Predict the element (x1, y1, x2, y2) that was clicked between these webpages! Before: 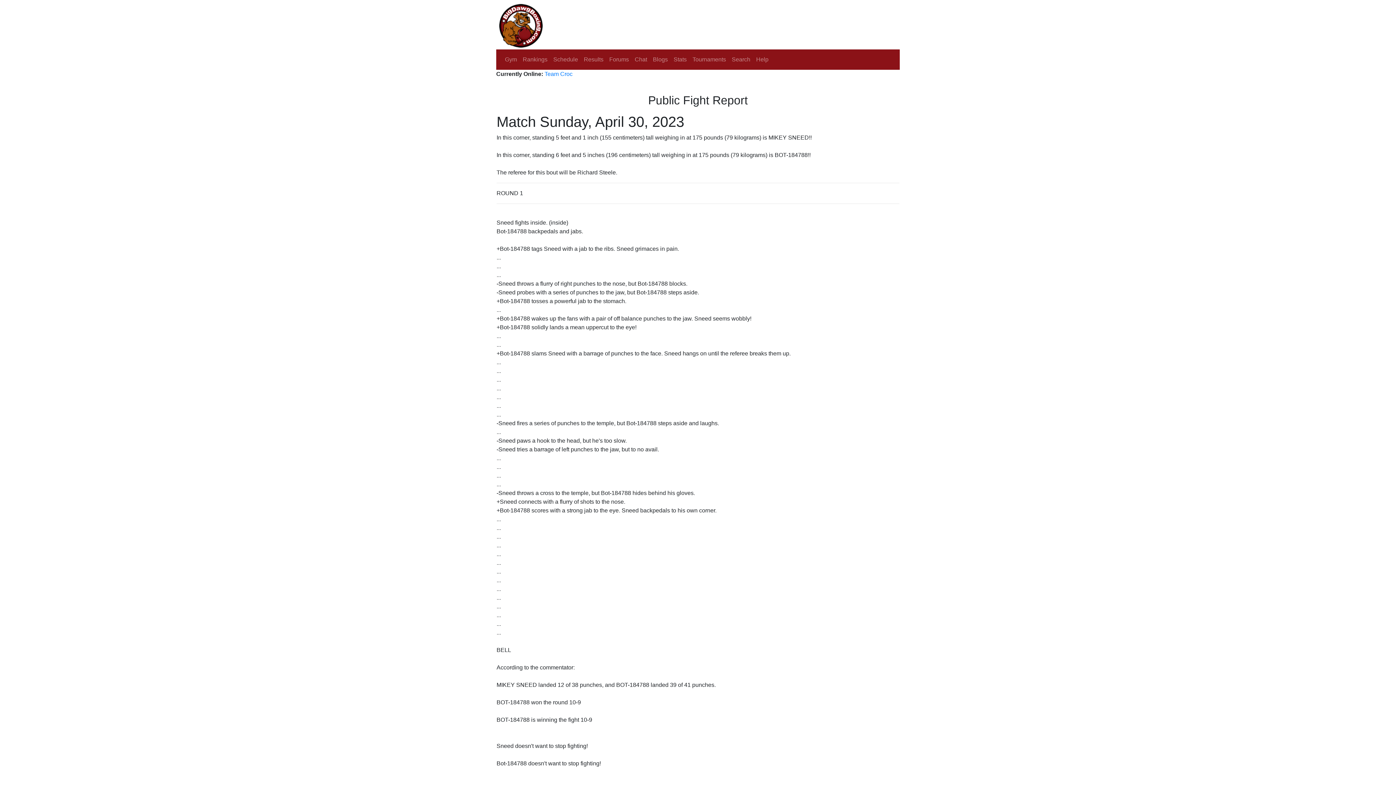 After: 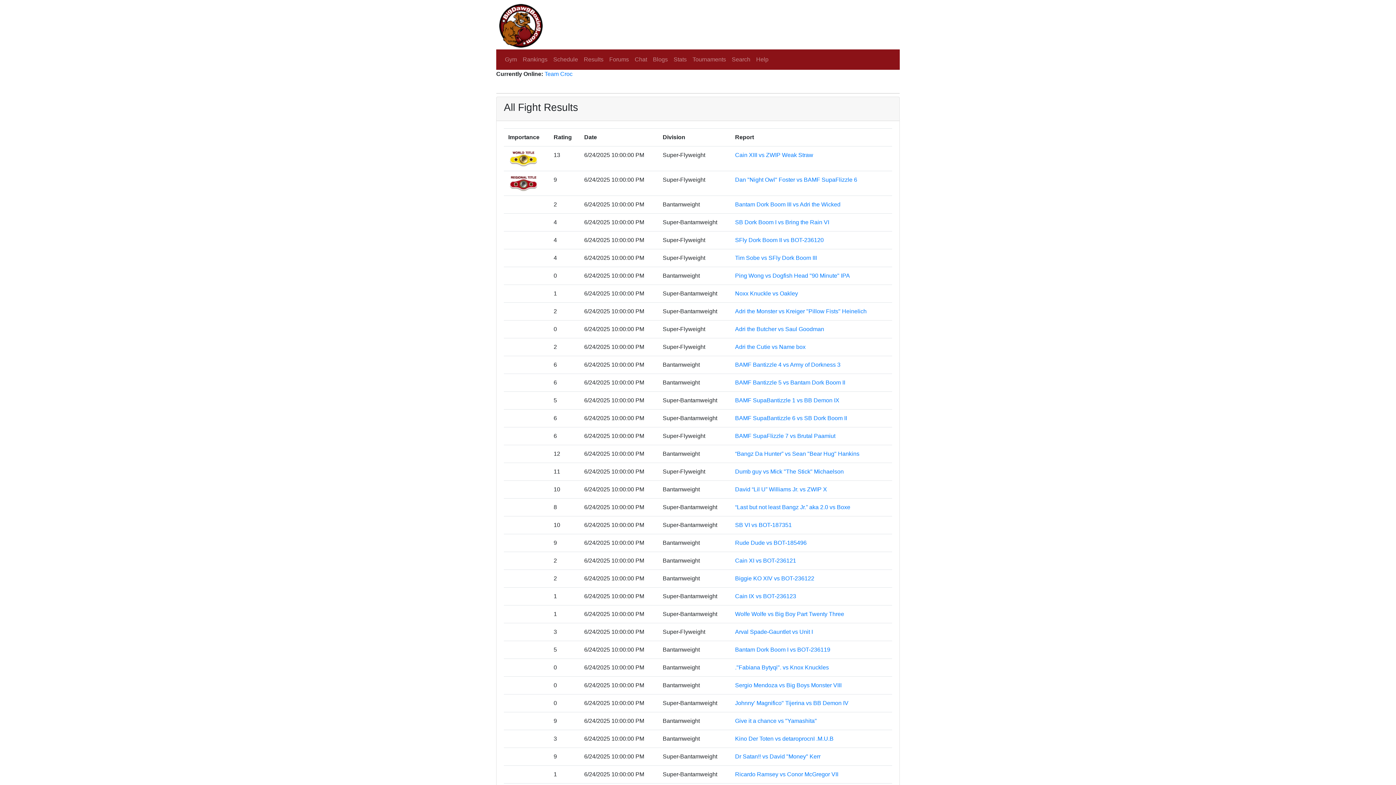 Action: label: Results bbox: (581, 52, 606, 66)